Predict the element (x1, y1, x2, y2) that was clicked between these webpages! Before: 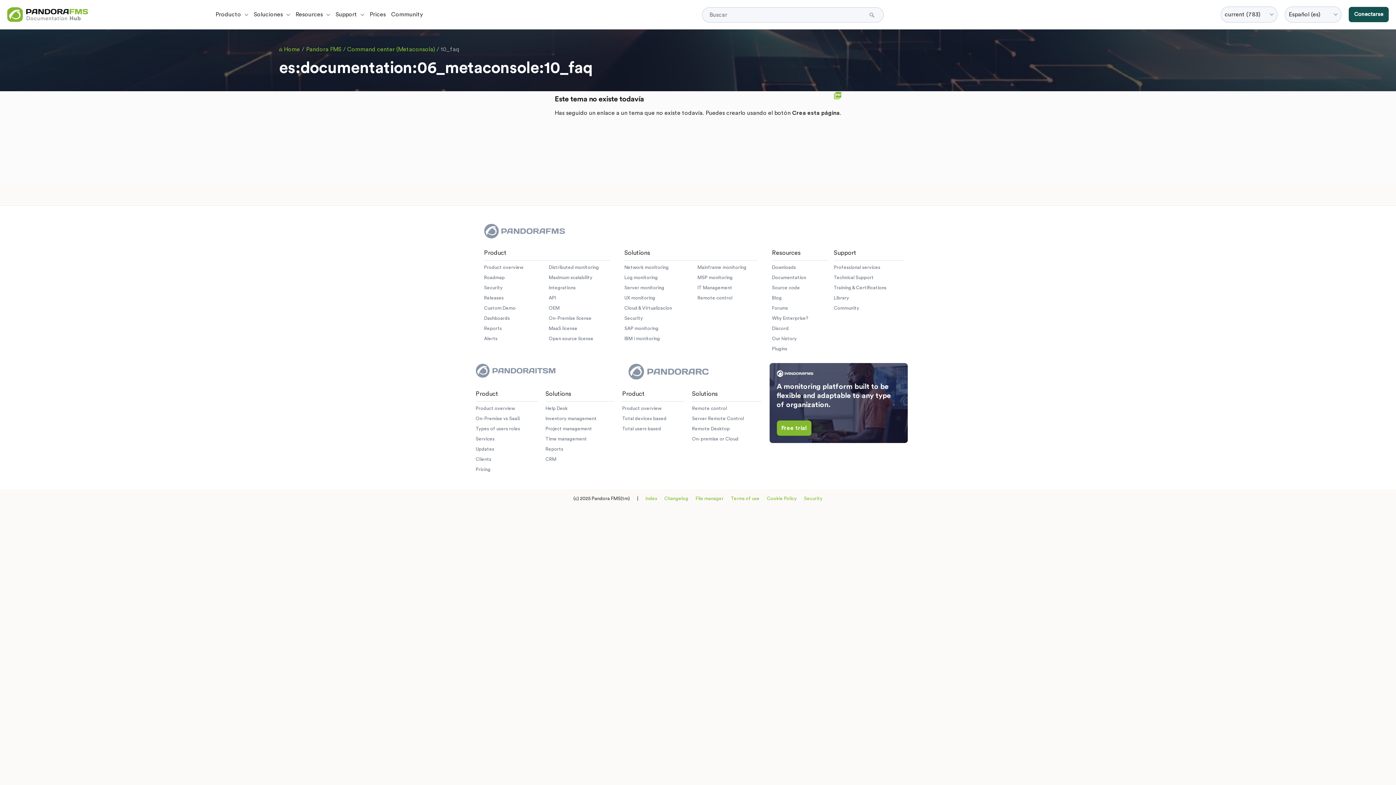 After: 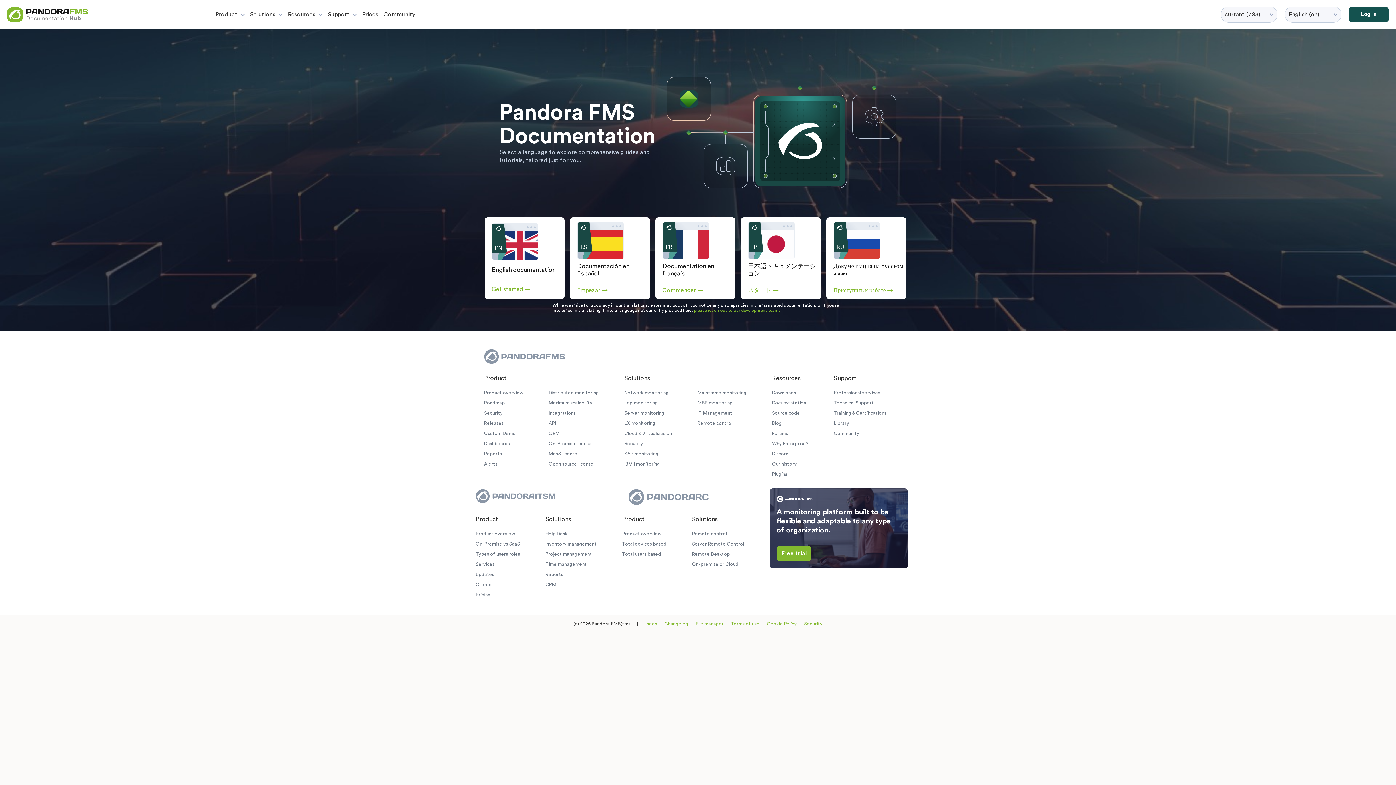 Action: bbox: (279, 45, 300, 53) label: Home